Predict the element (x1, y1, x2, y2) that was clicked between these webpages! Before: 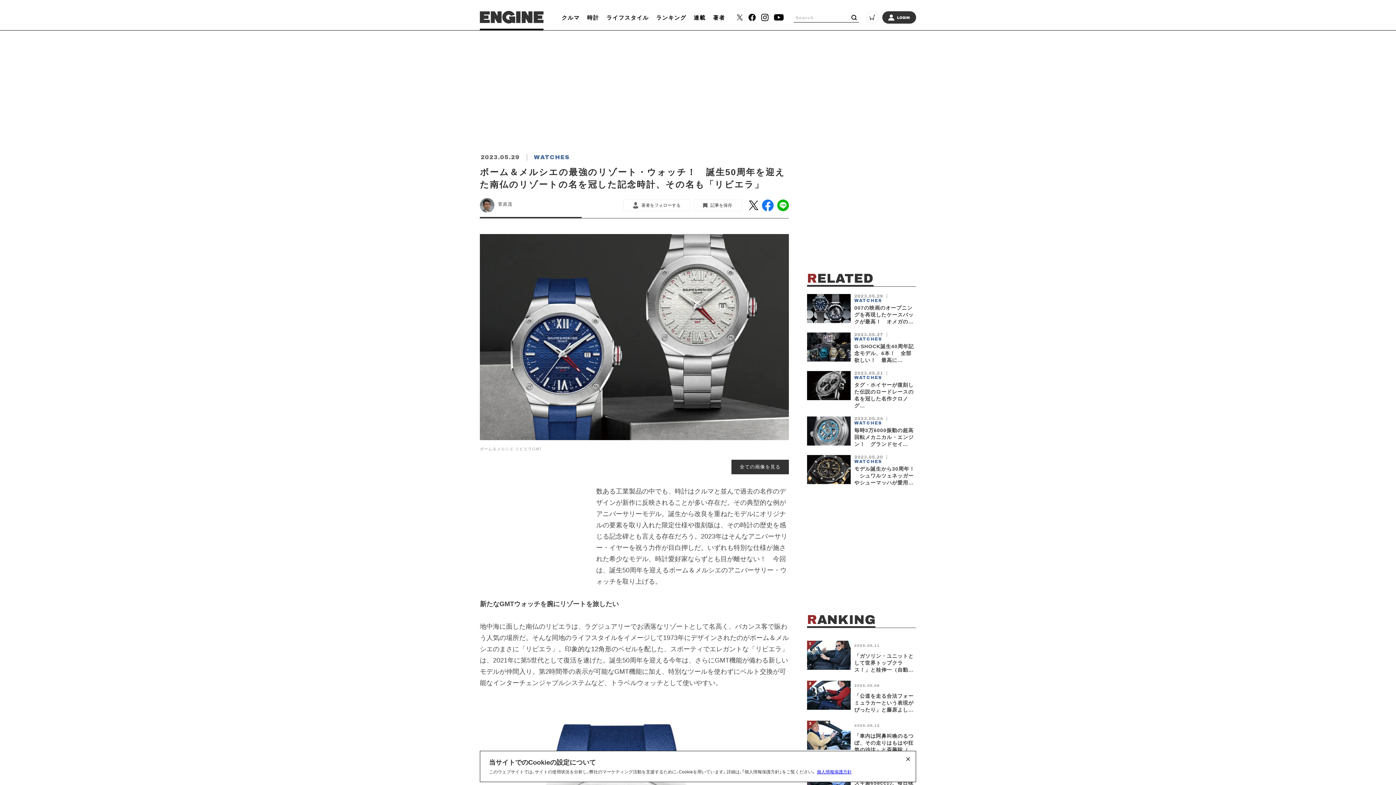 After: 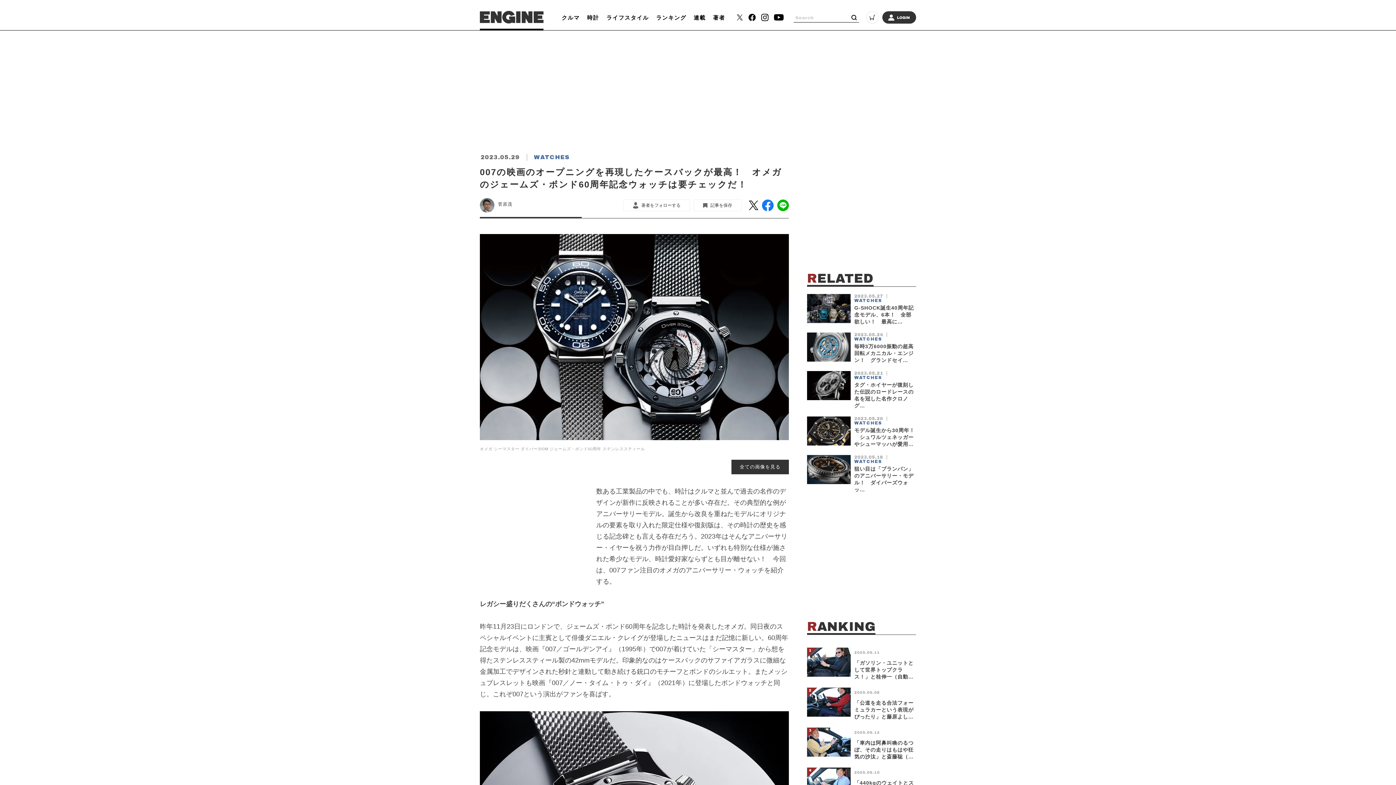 Action: bbox: (807, 294, 916, 325) label: 	

2023.05.29

 

WATCHES

007の映画のオープニングを再現したケースバックが最高！　オメガの…